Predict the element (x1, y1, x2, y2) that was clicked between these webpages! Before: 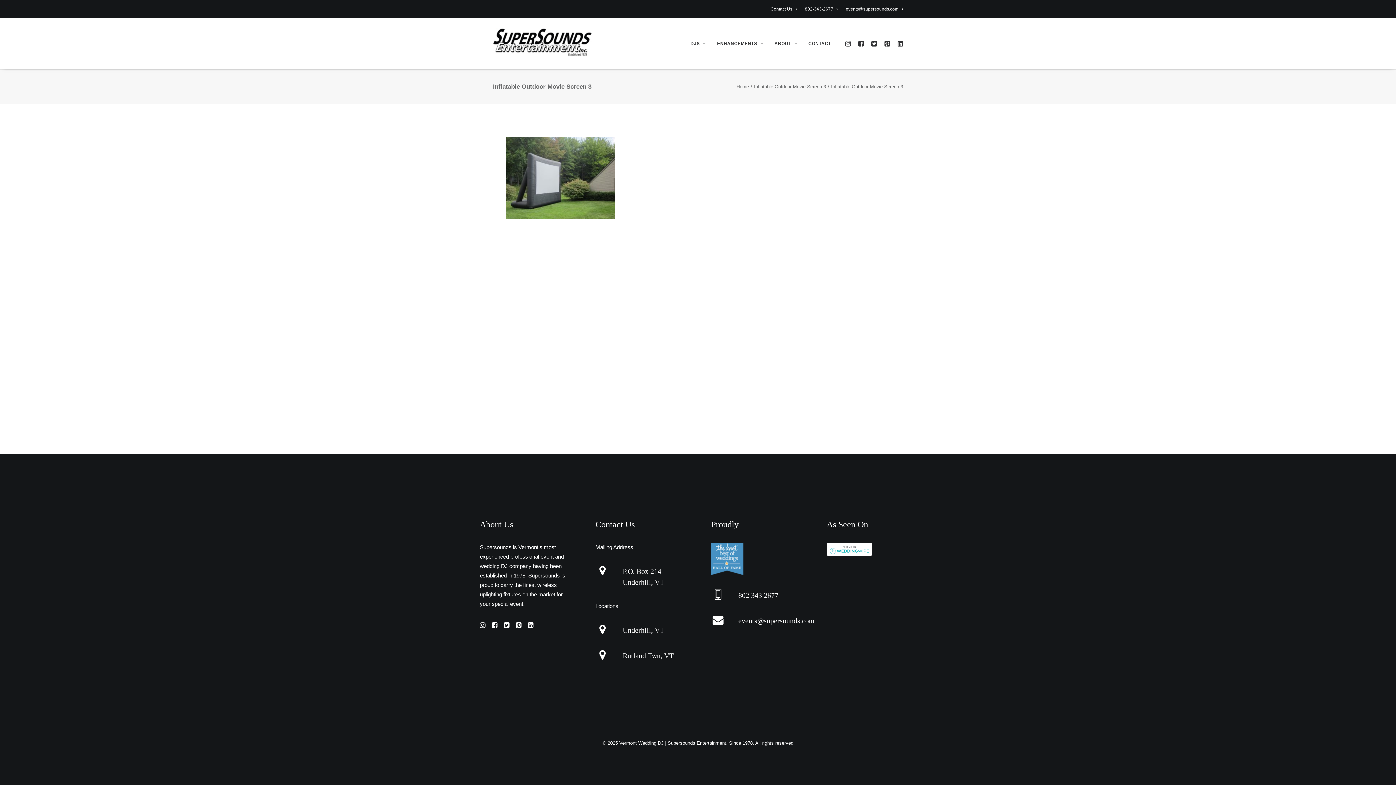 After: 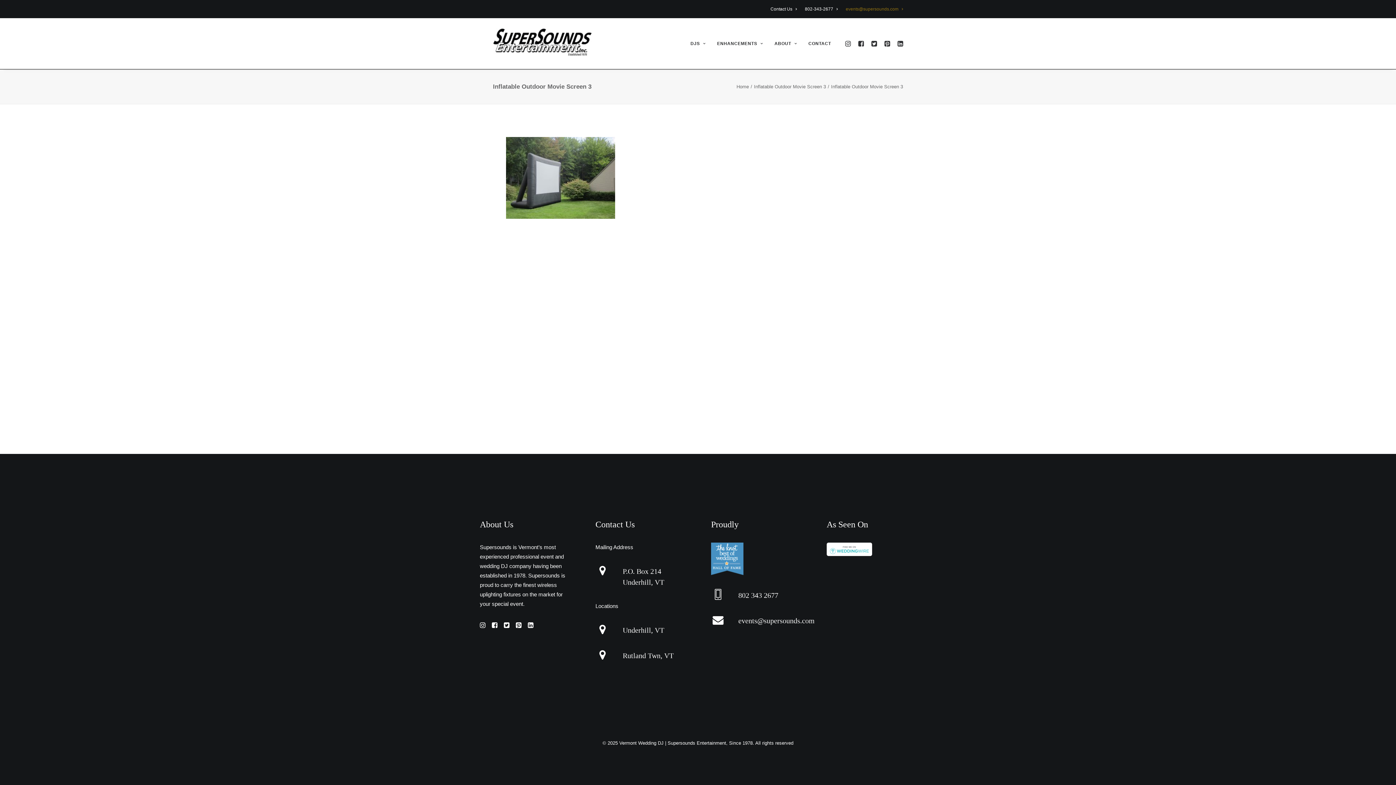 Action: bbox: (842, 0, 903, 18) label: events@supersounds.com